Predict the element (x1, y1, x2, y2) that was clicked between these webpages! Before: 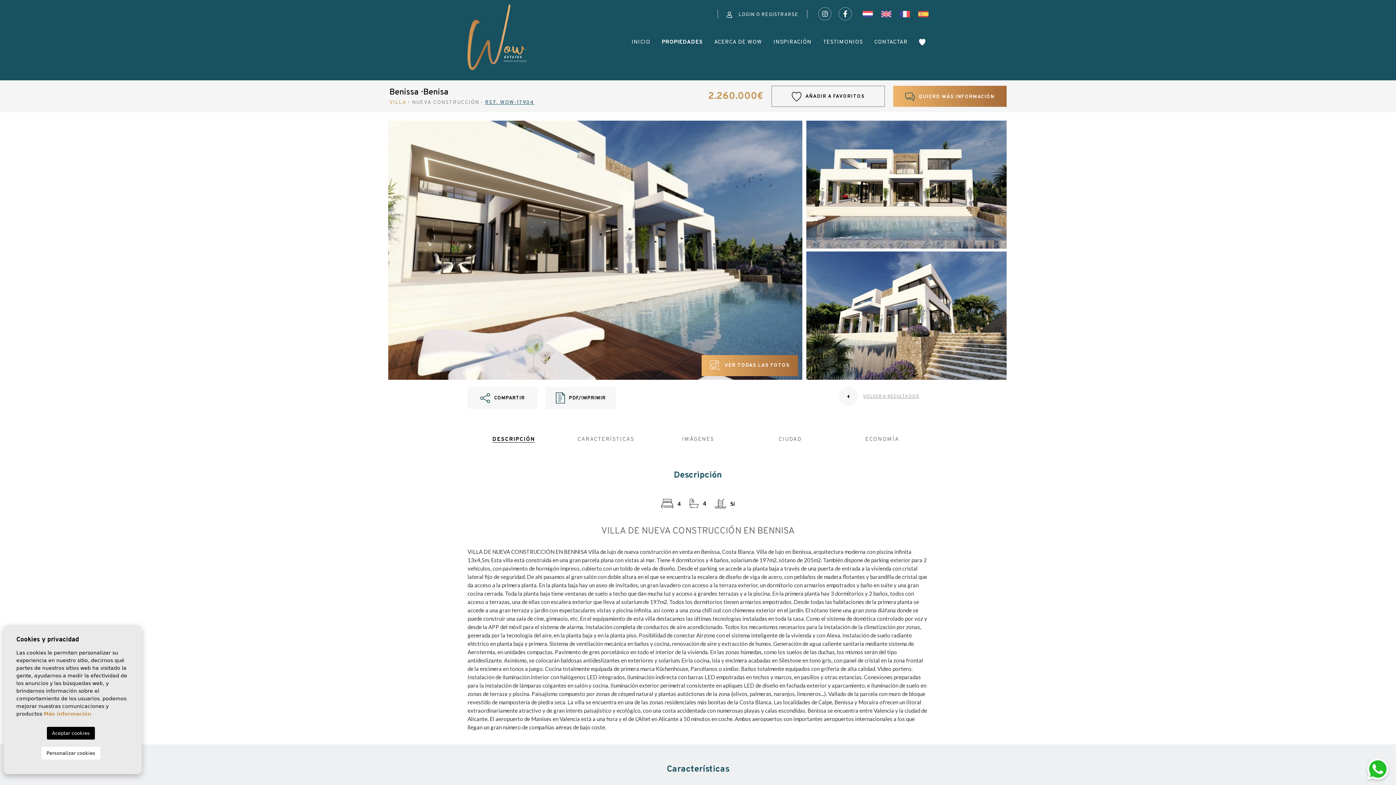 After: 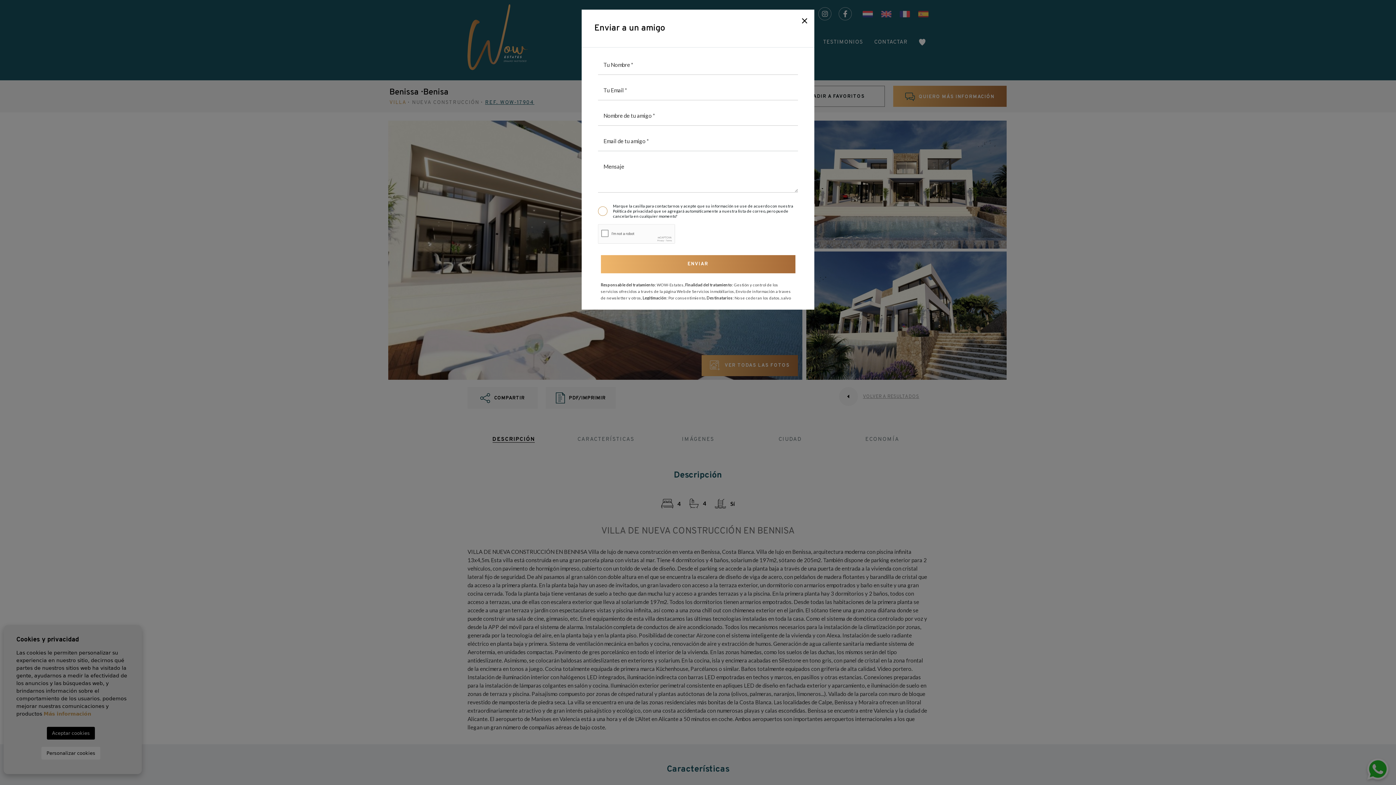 Action: bbox: (467, 387, 537, 409) label:  COMPARTIR